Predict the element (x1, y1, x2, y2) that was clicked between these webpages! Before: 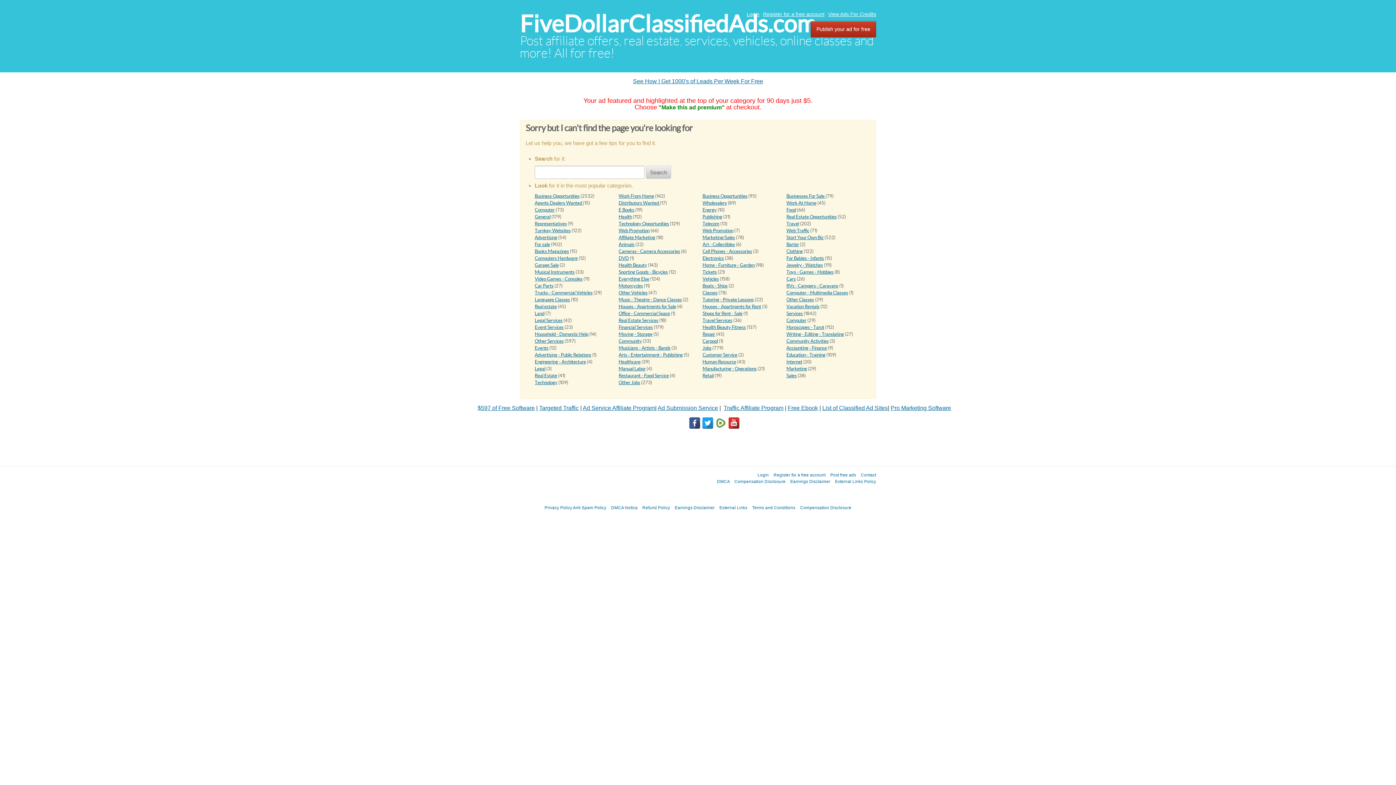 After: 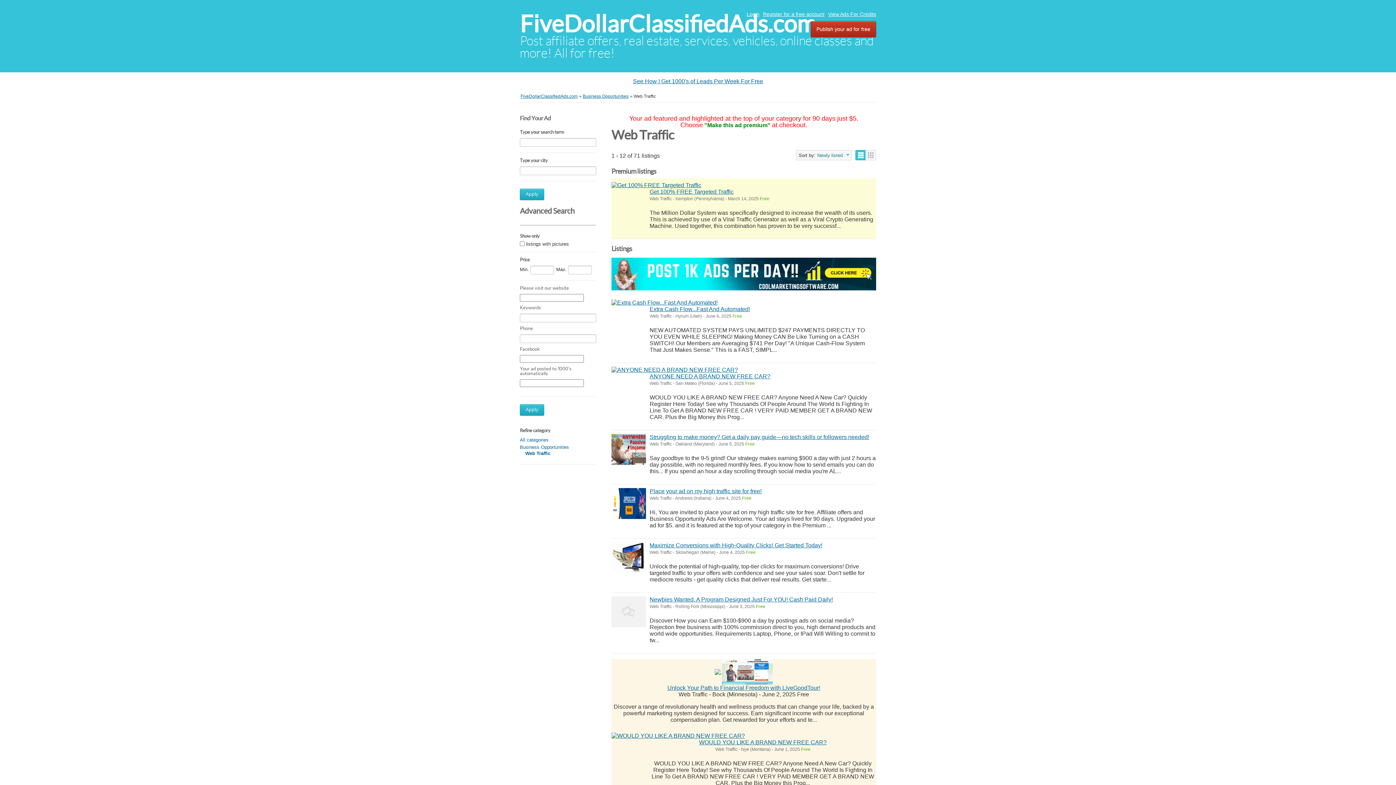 Action: label: Web Traffic bbox: (786, 228, 809, 233)